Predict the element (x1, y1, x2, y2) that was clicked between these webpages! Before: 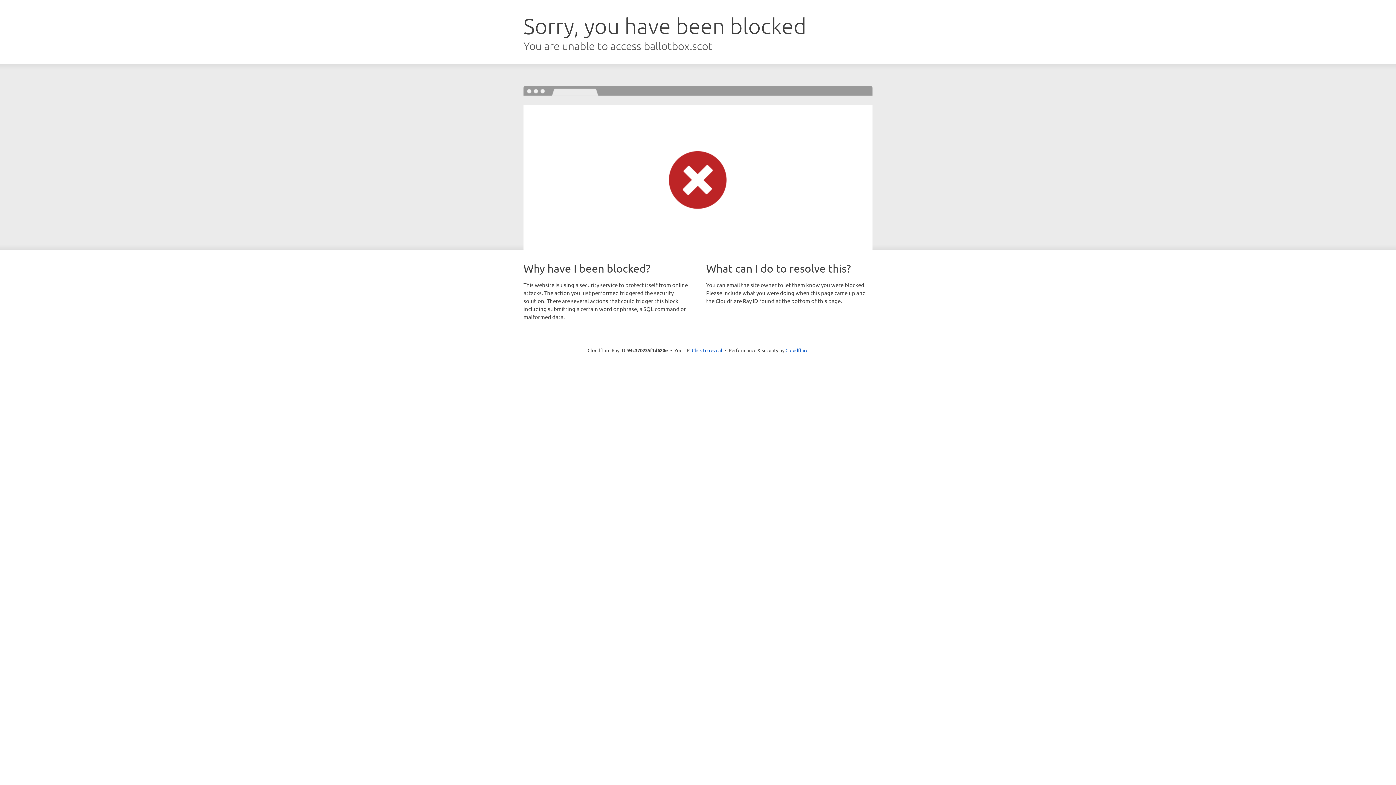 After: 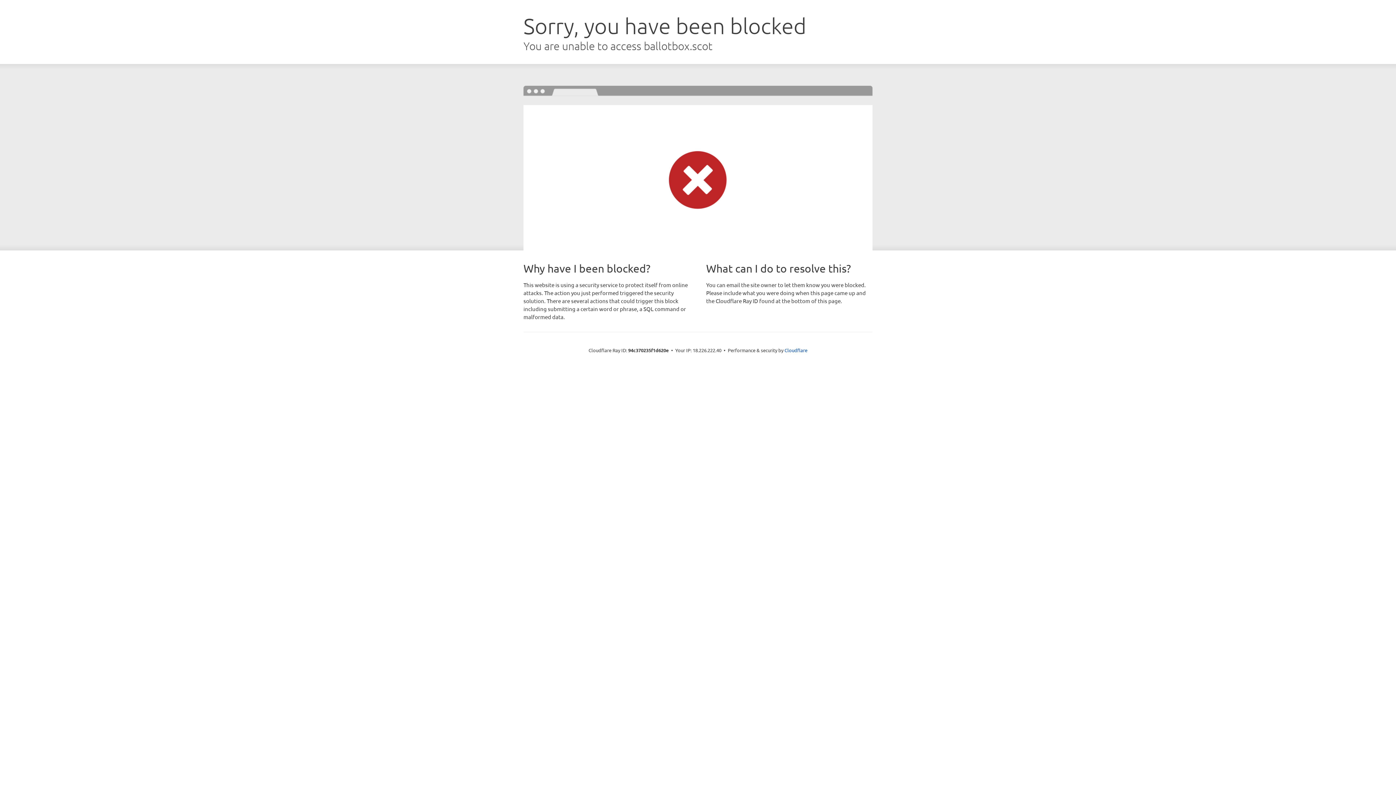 Action: bbox: (692, 346, 722, 353) label: Click to reveal